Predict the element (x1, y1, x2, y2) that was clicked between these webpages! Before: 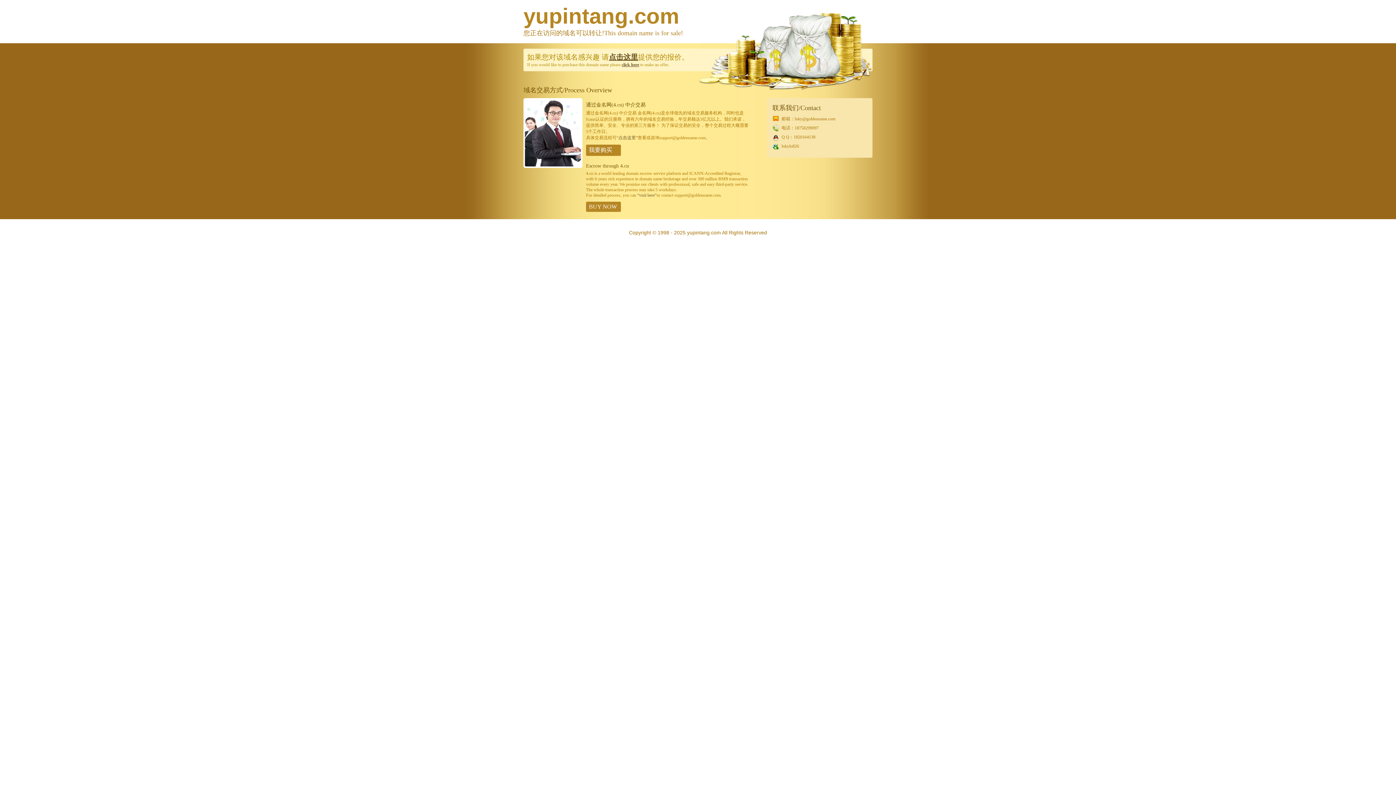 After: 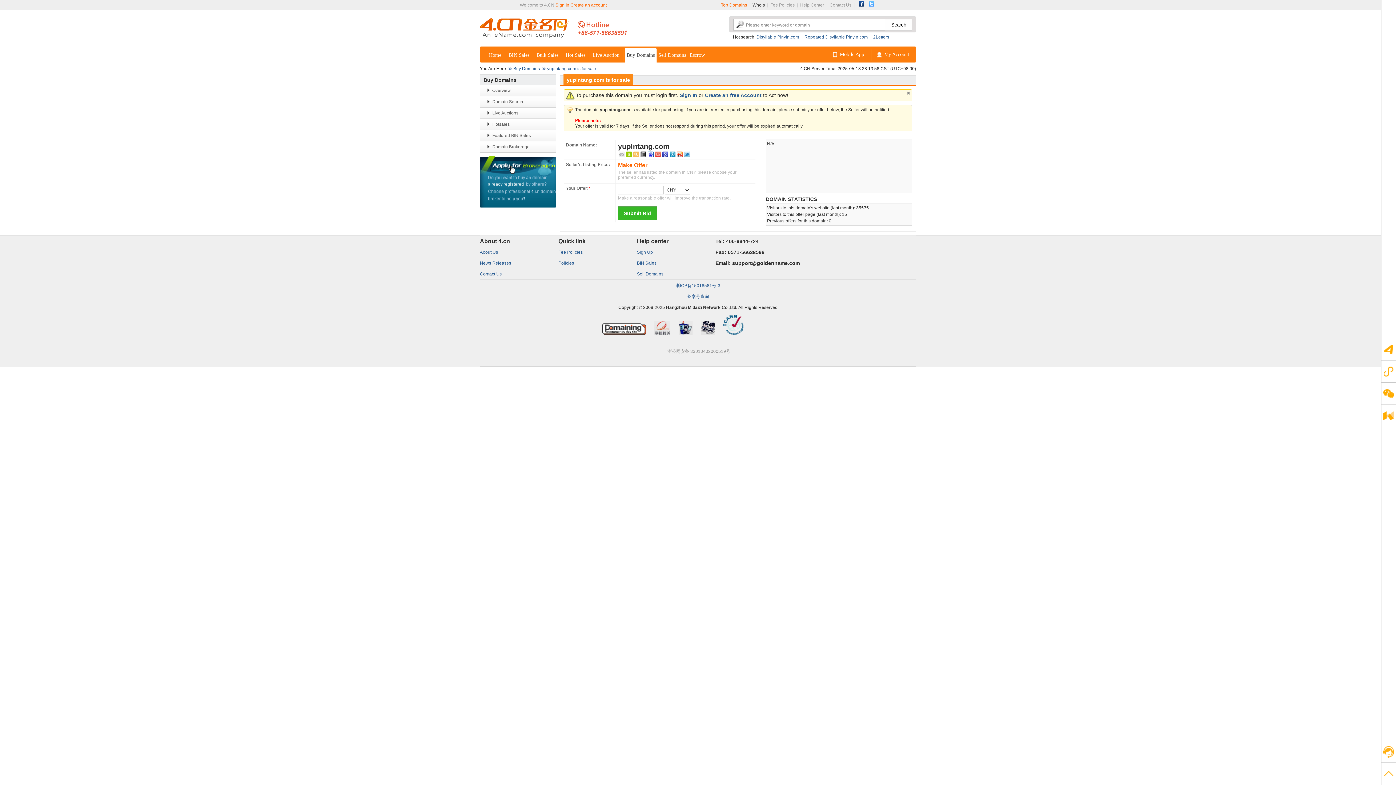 Action: bbox: (609, 53, 638, 61) label: 点击这里